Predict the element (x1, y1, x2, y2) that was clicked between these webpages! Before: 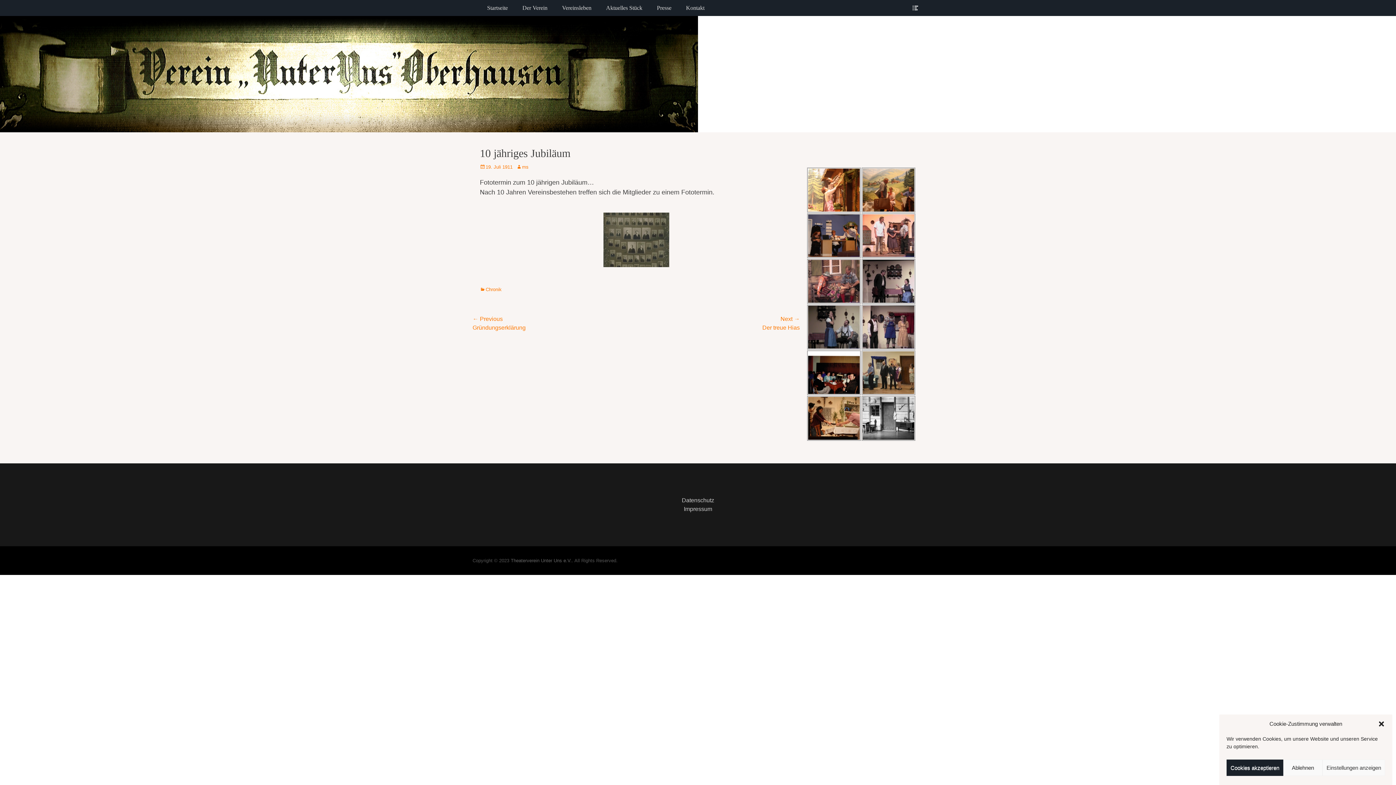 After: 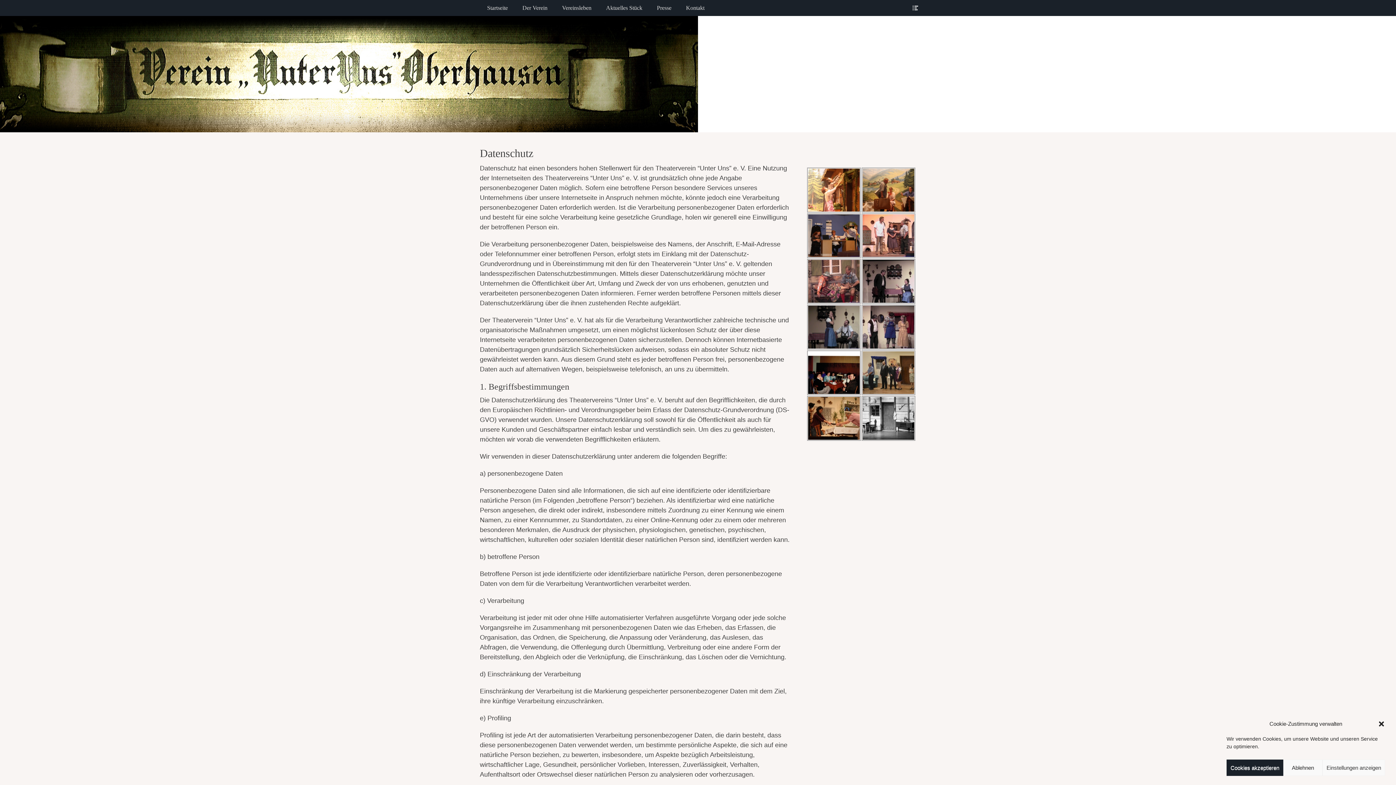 Action: bbox: (682, 497, 714, 503) label: Datenschutz